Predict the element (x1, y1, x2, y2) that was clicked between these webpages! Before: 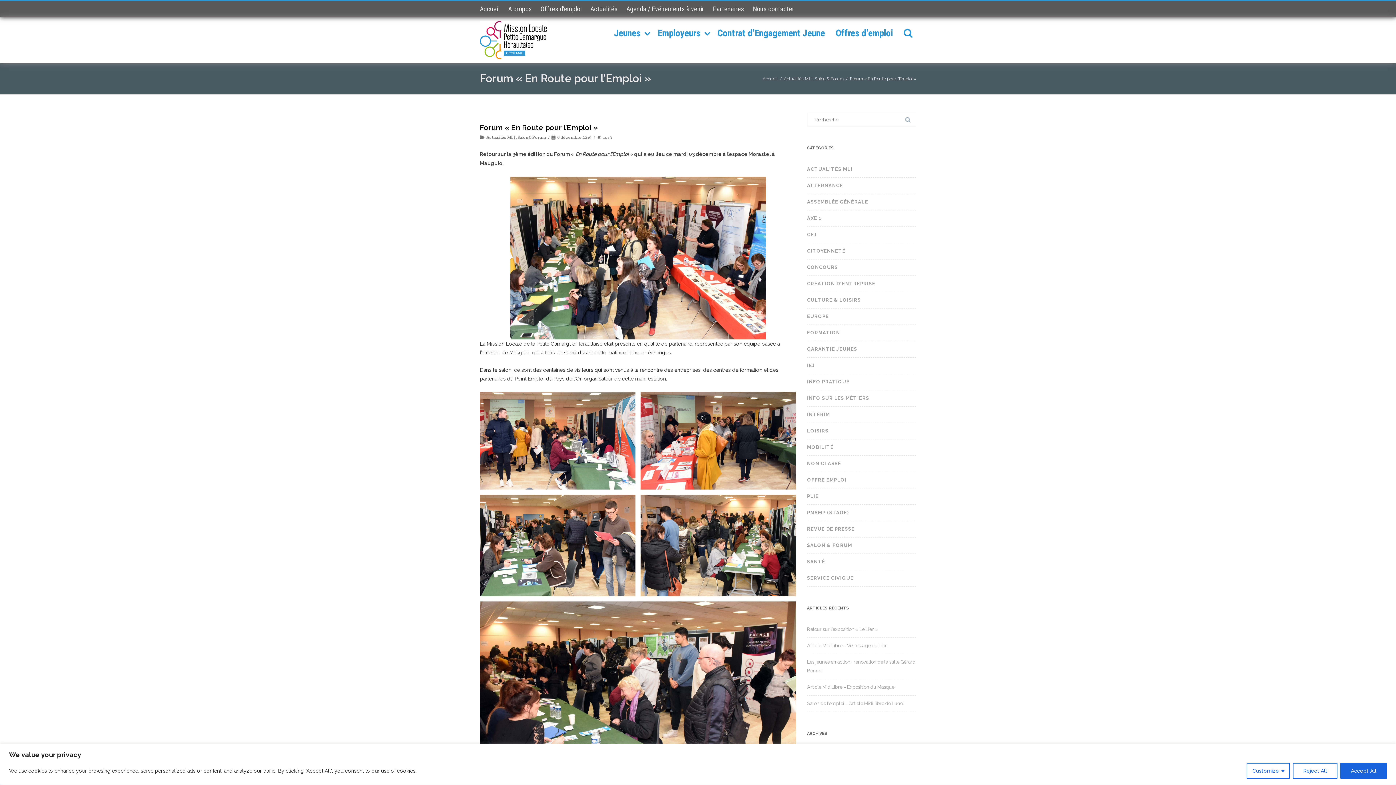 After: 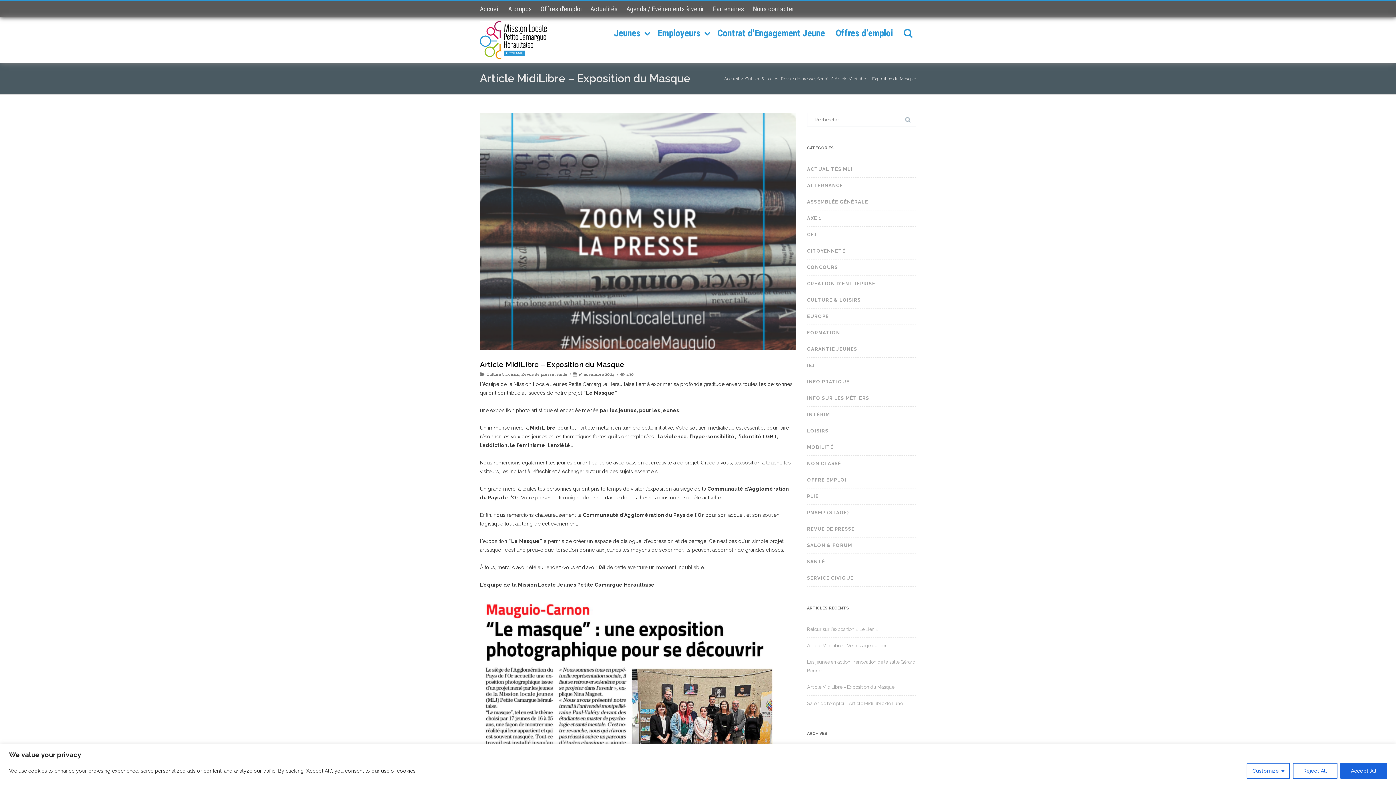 Action: bbox: (807, 684, 894, 690) label: Article MidiLibre – Exposition du Masque